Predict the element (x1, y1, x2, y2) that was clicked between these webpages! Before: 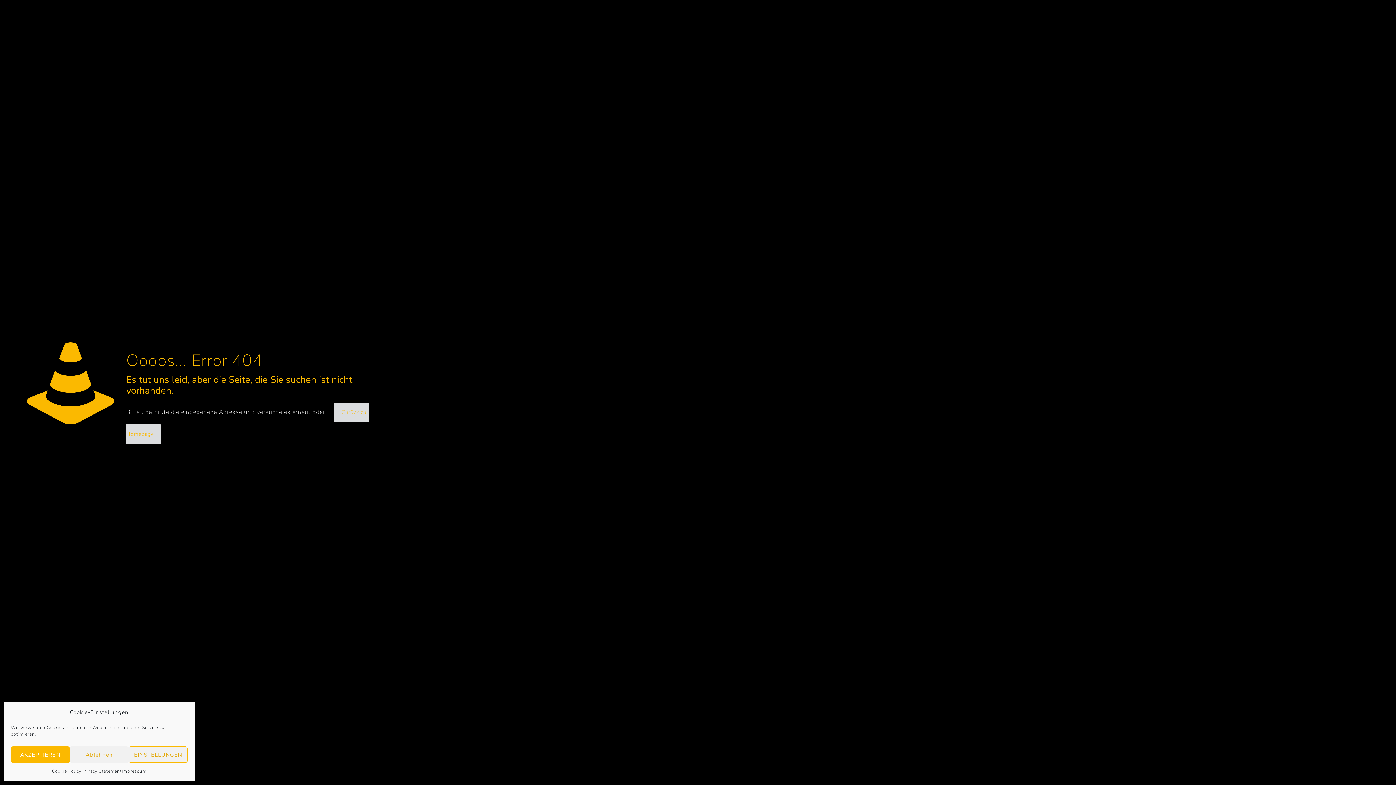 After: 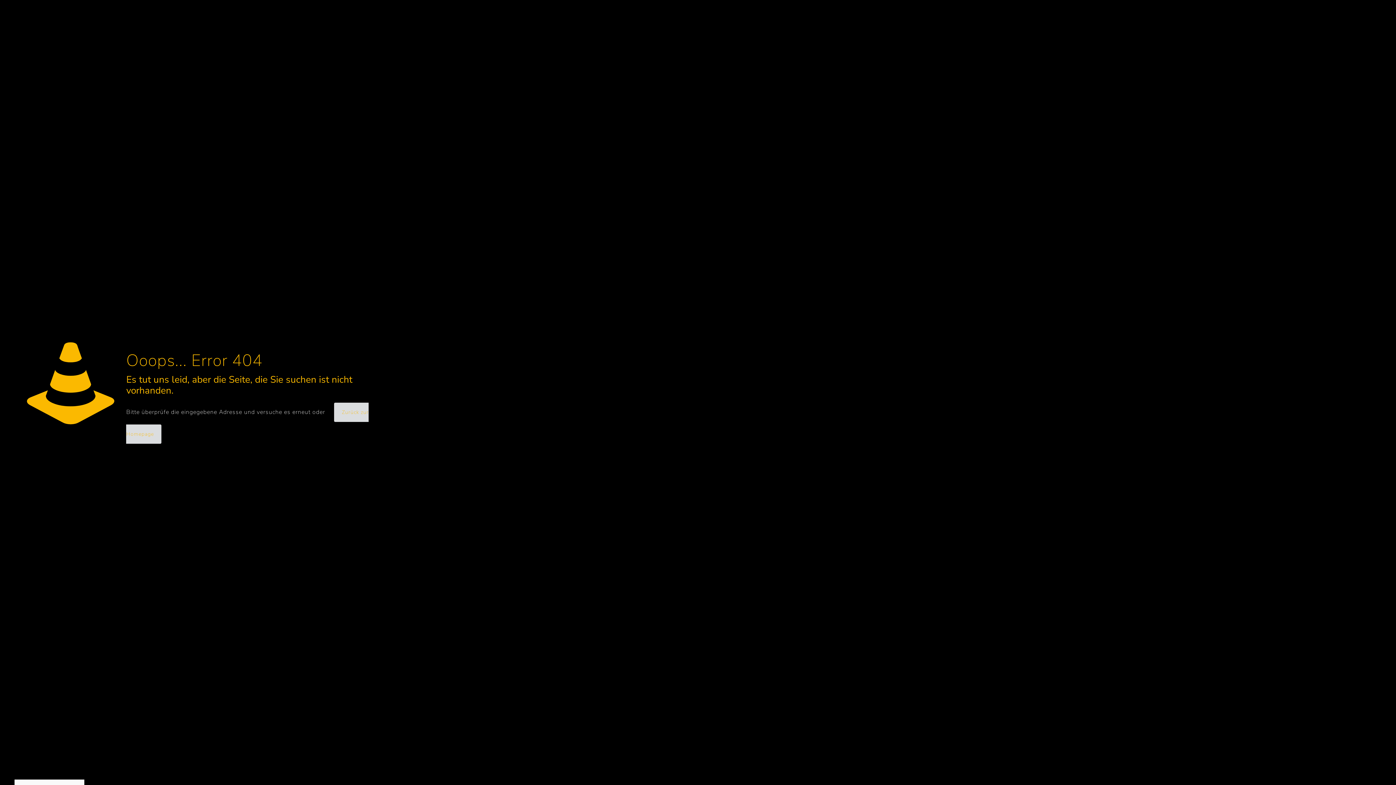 Action: label: AKZEPTIEREN bbox: (10, 746, 69, 763)